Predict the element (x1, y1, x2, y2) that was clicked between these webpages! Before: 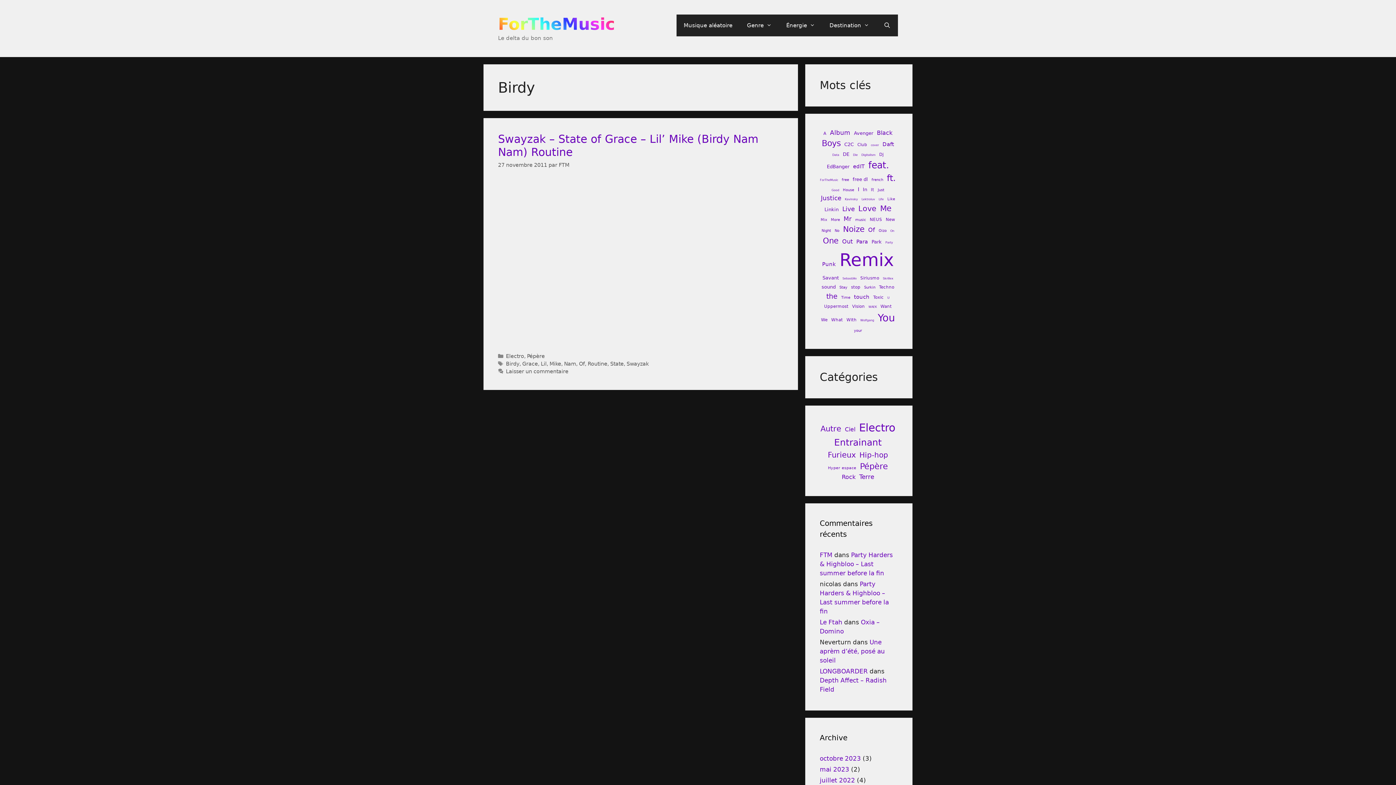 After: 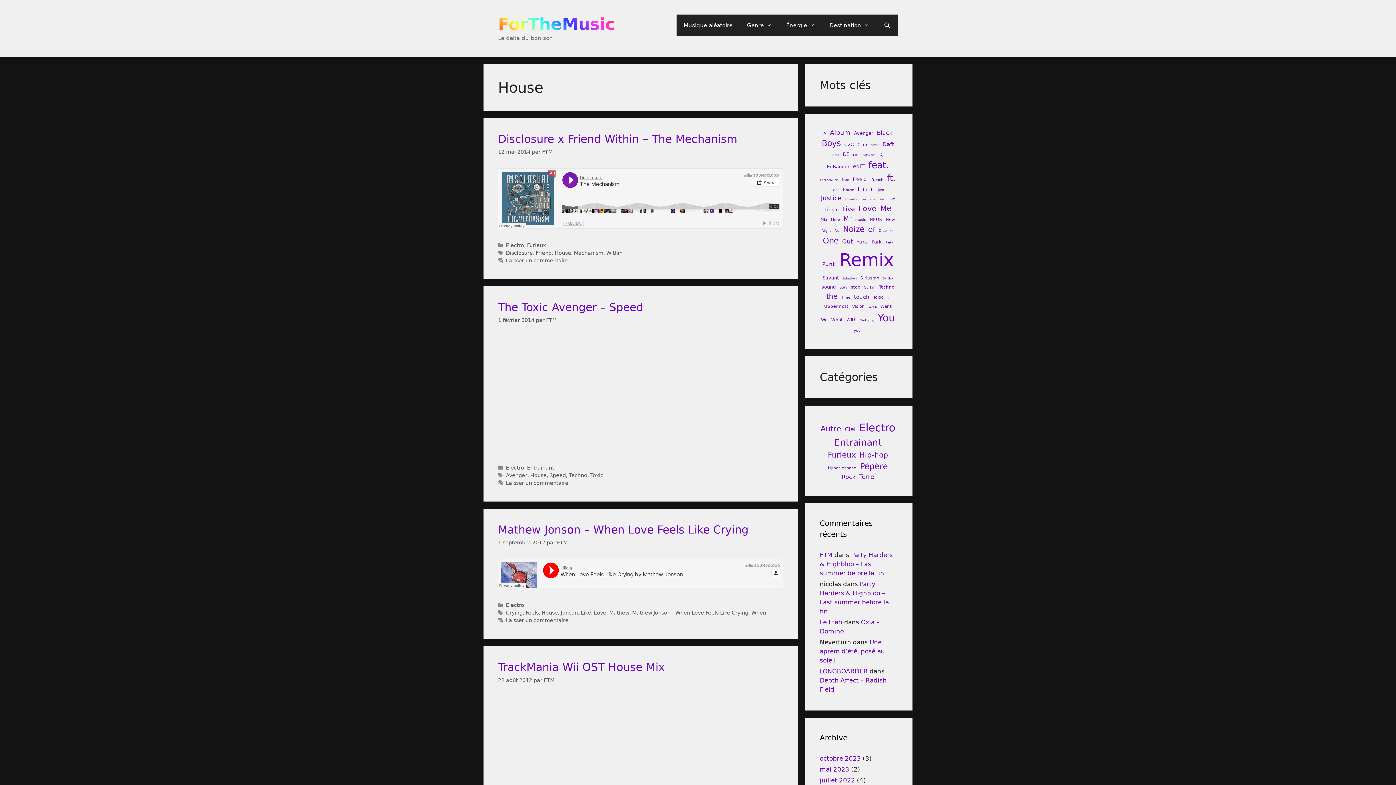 Action: bbox: (843, 187, 854, 192) label: House (6 éléments)